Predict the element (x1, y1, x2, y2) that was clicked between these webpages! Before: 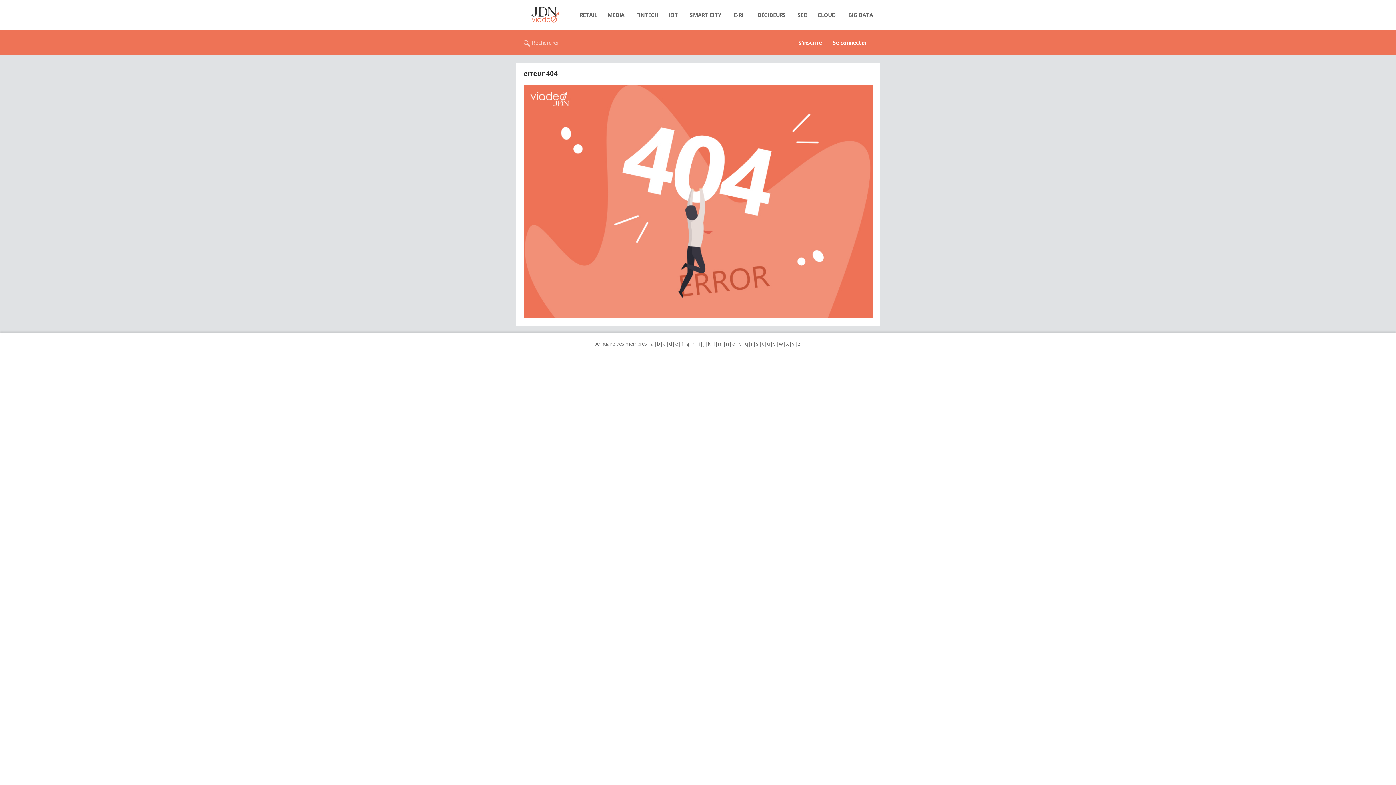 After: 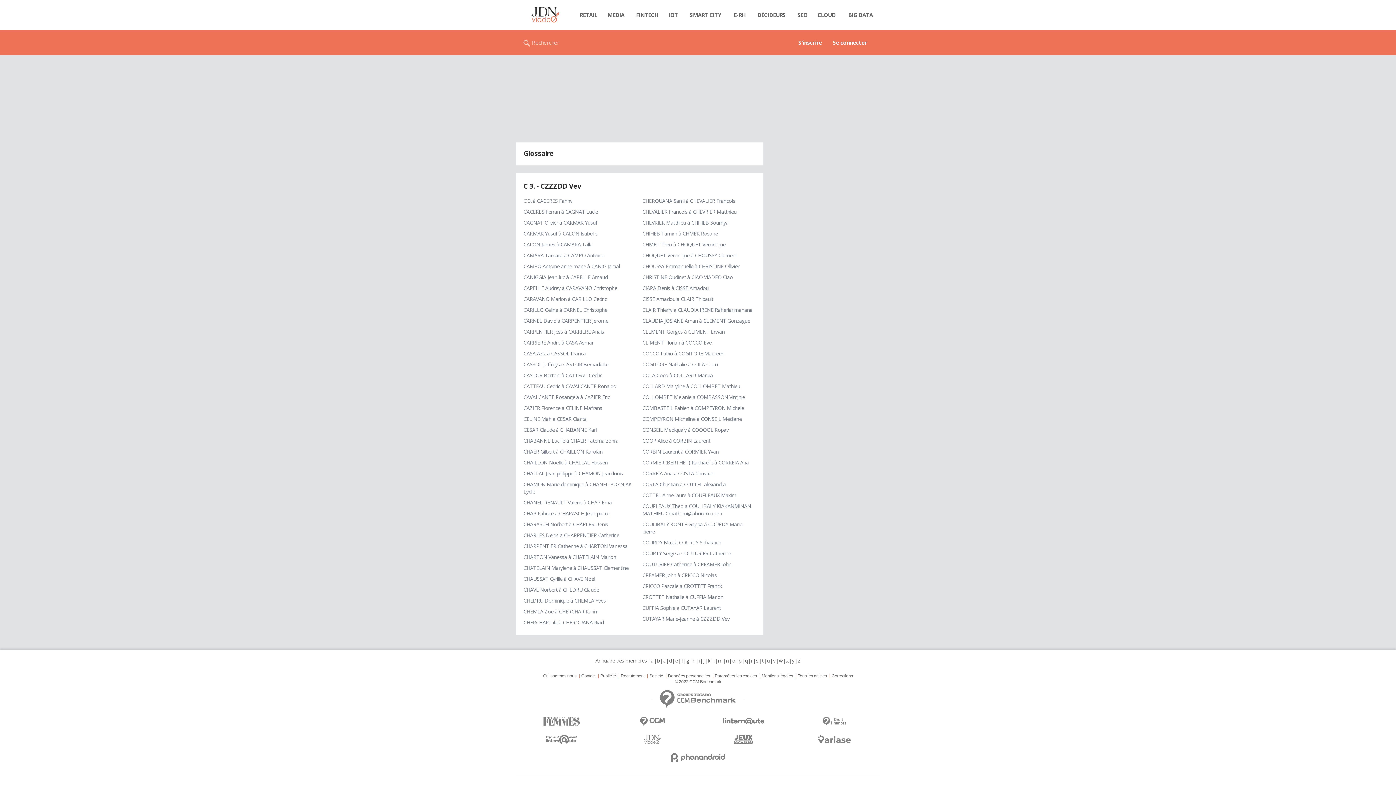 Action: label: c bbox: (663, 340, 666, 347)